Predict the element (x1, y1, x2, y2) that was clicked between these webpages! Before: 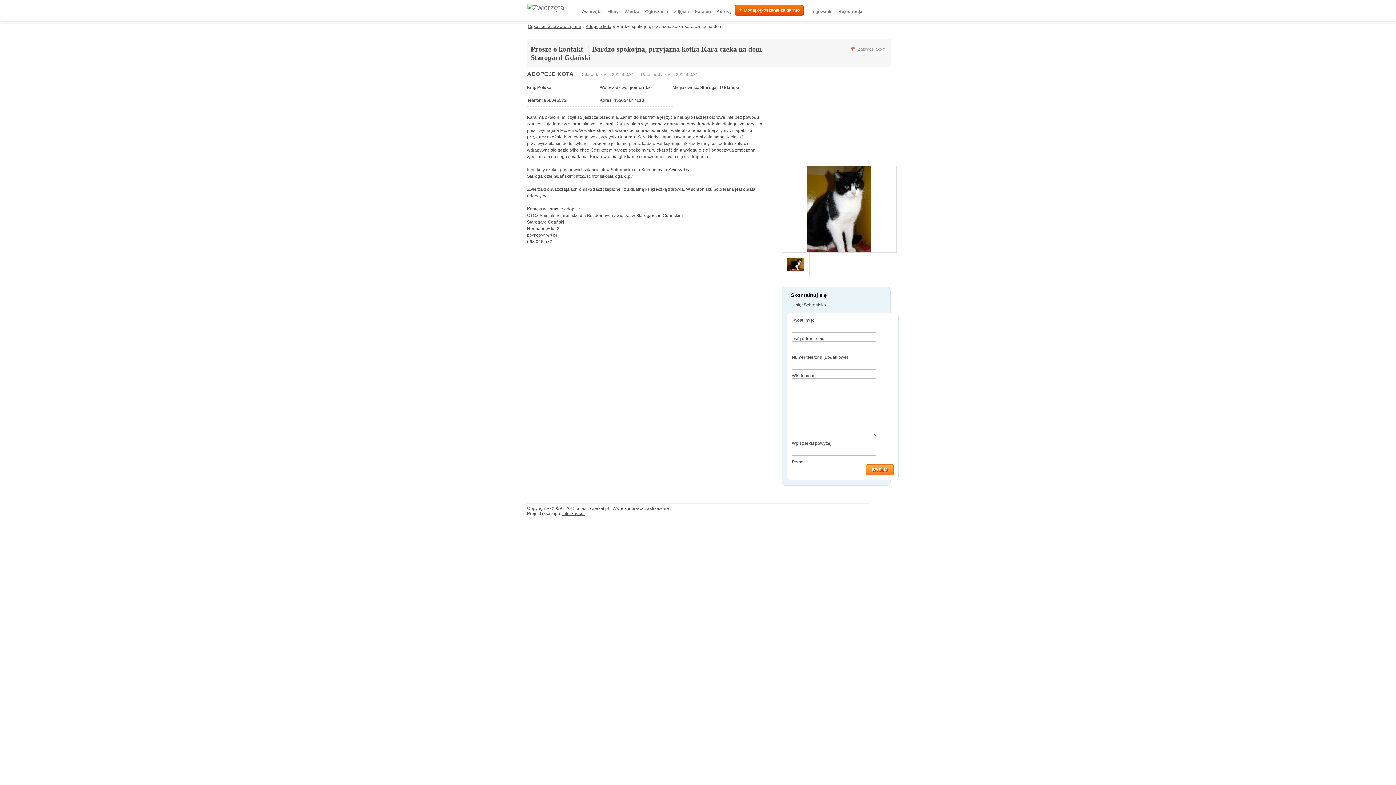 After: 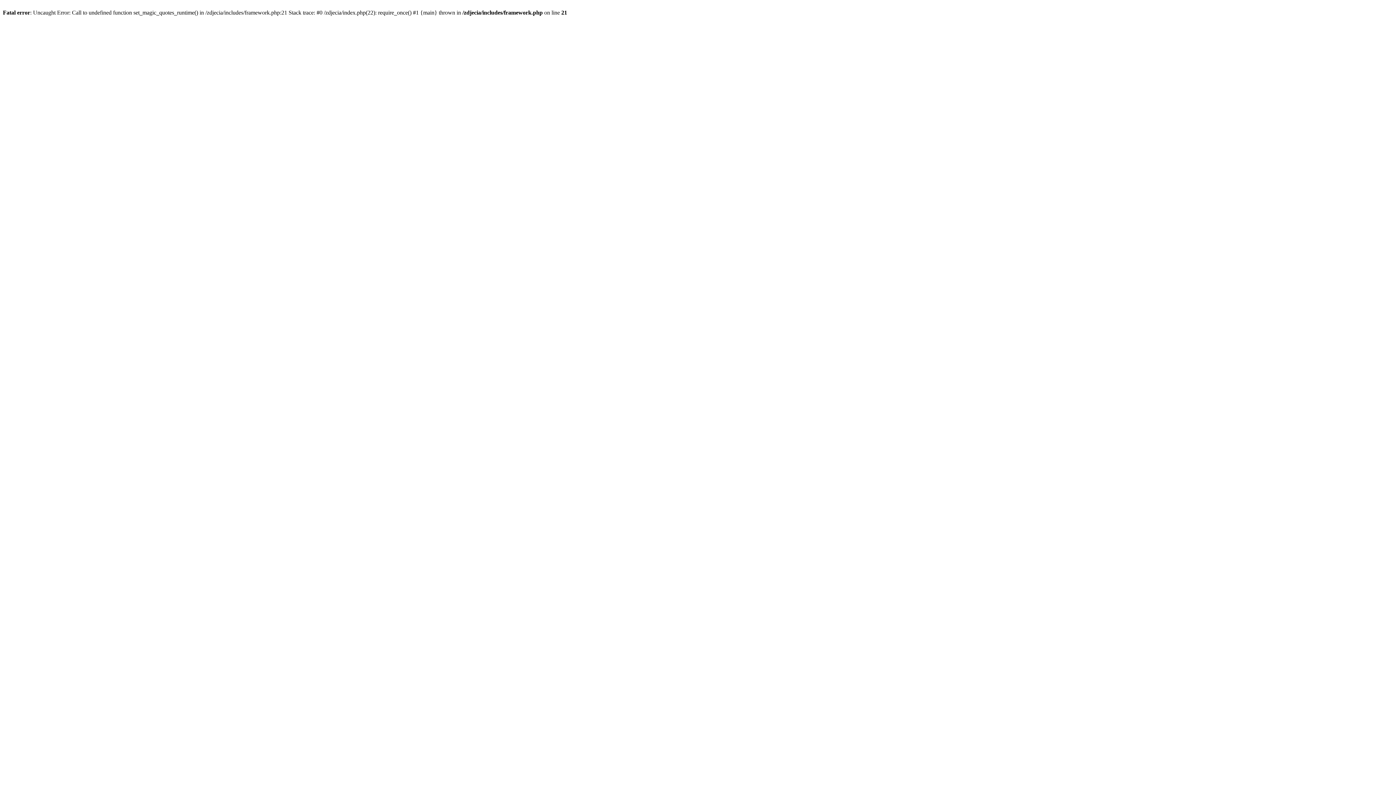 Action: bbox: (671, 1, 692, 21) label: Zdjęcia